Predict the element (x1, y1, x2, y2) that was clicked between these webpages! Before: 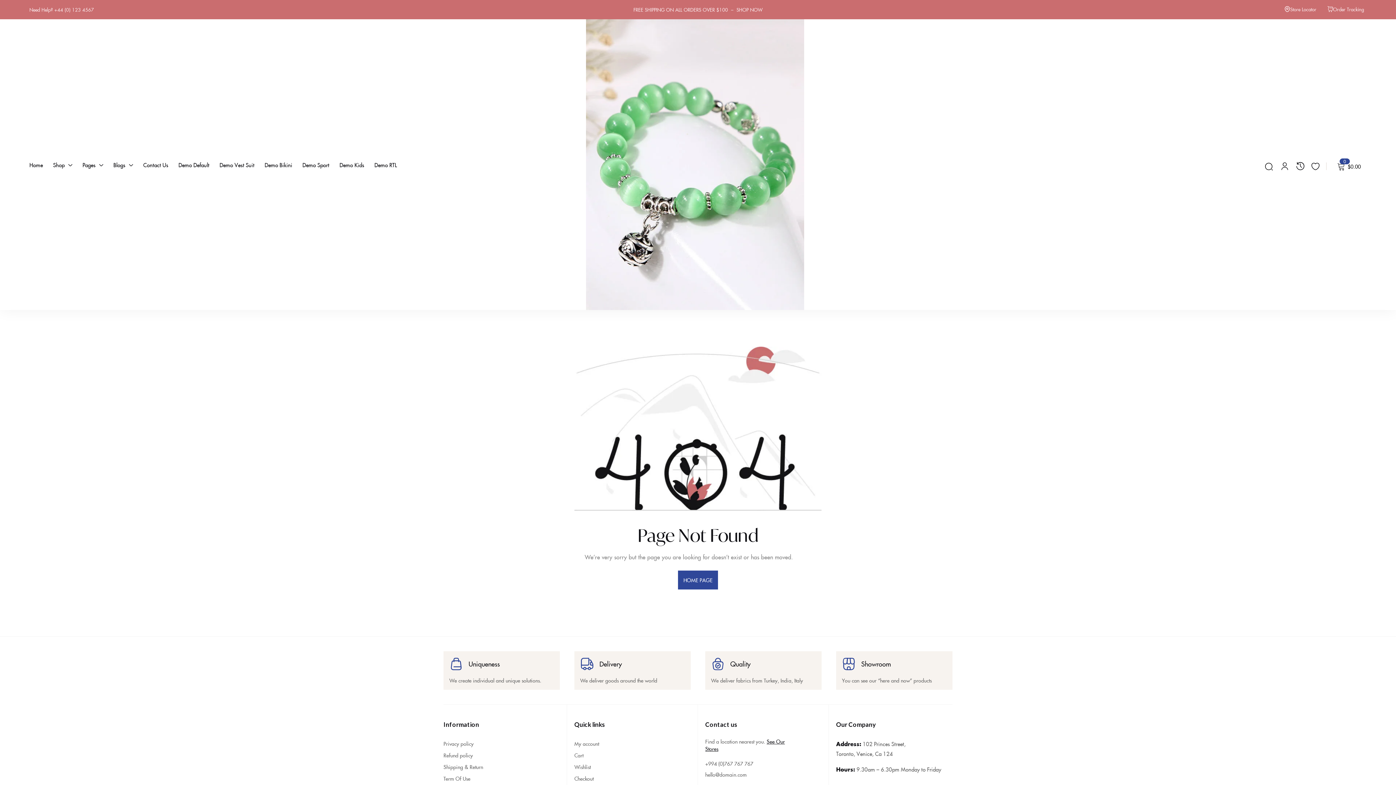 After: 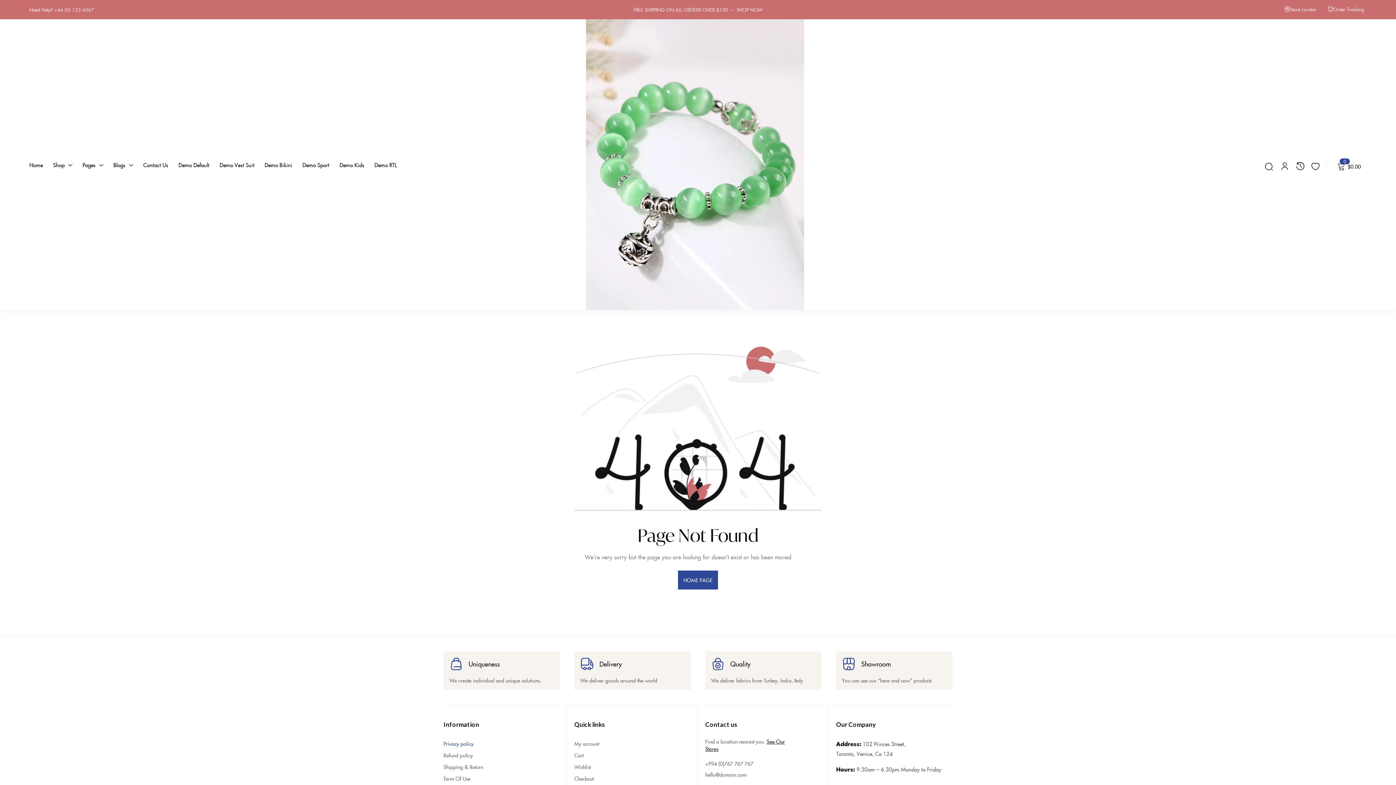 Action: label: Privacy policy bbox: (443, 740, 473, 747)